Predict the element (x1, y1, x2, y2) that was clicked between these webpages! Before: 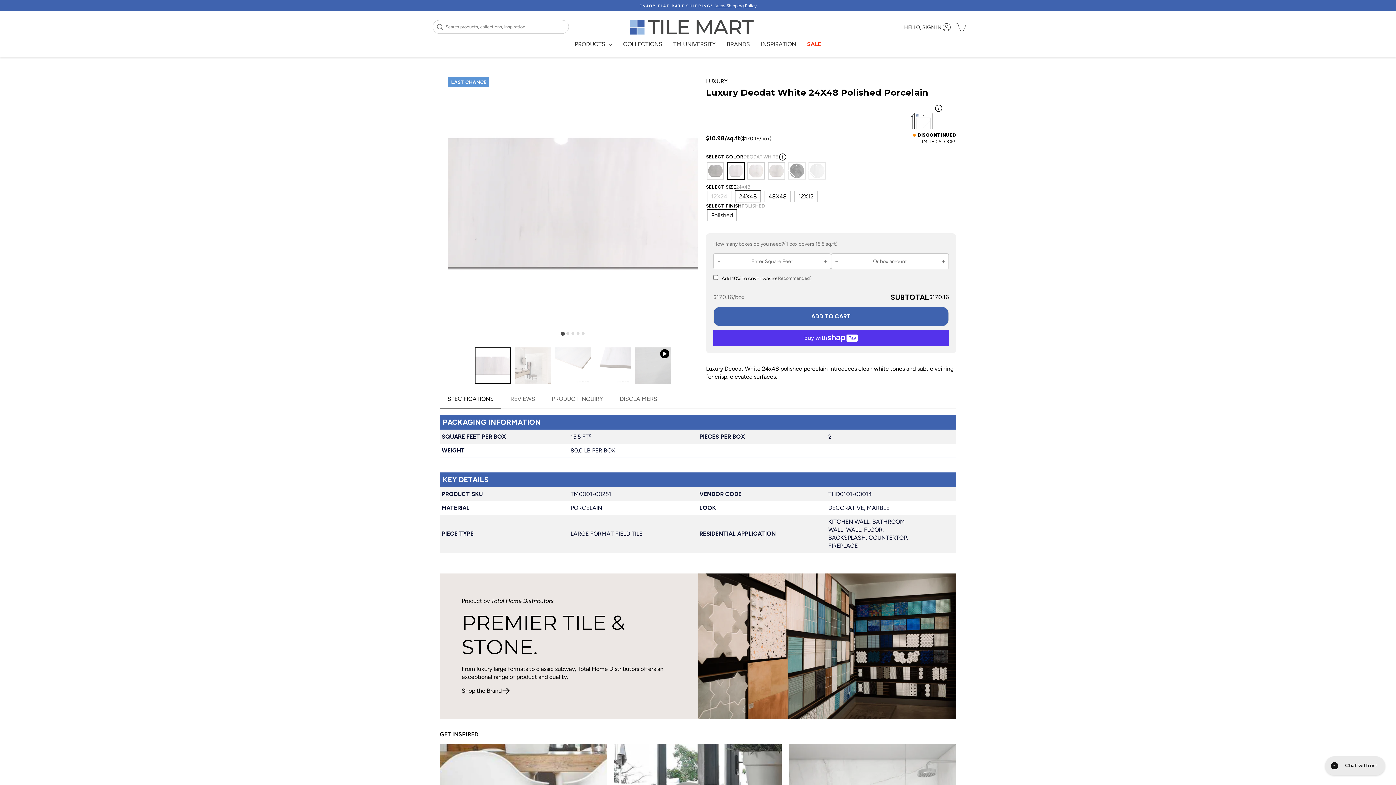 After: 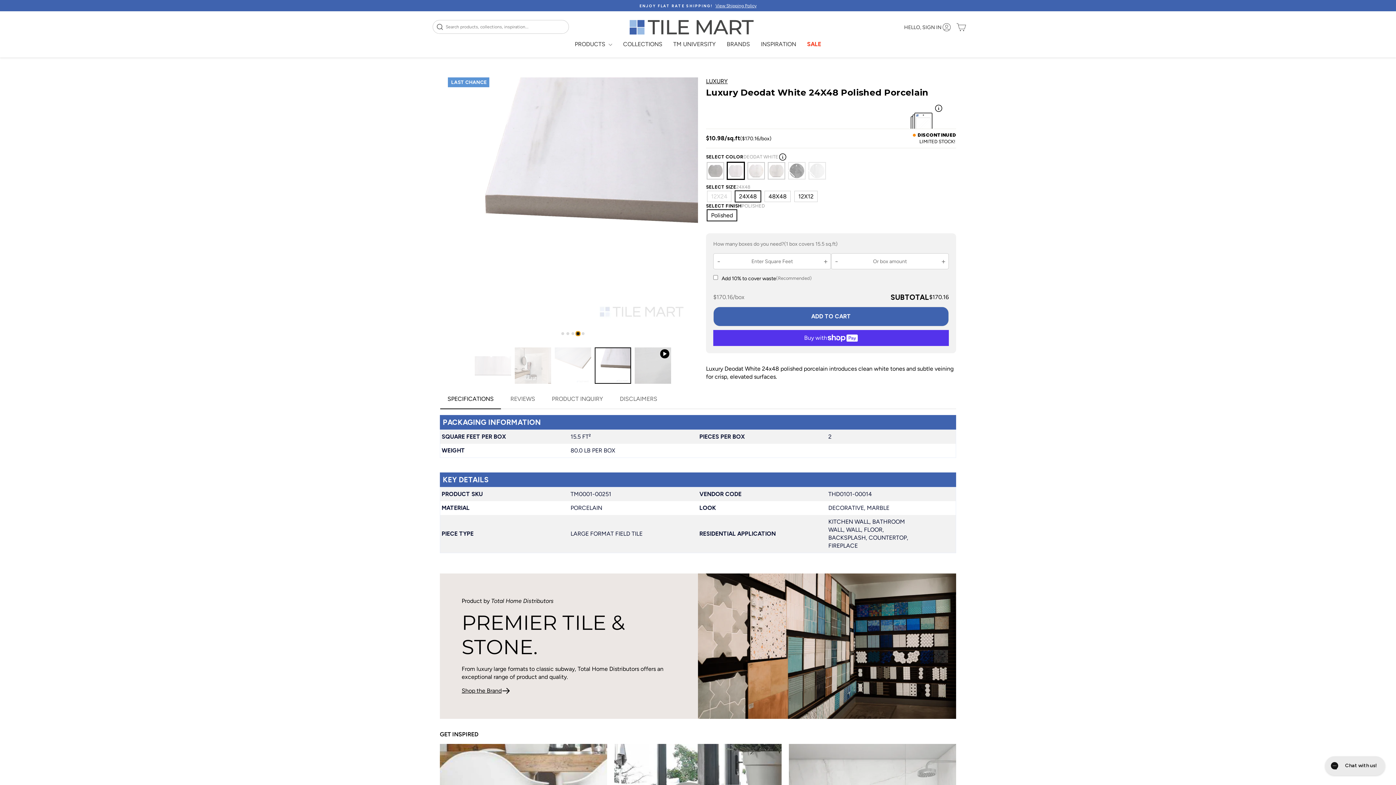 Action: label: Go to slide 4 bbox: (576, 332, 579, 335)